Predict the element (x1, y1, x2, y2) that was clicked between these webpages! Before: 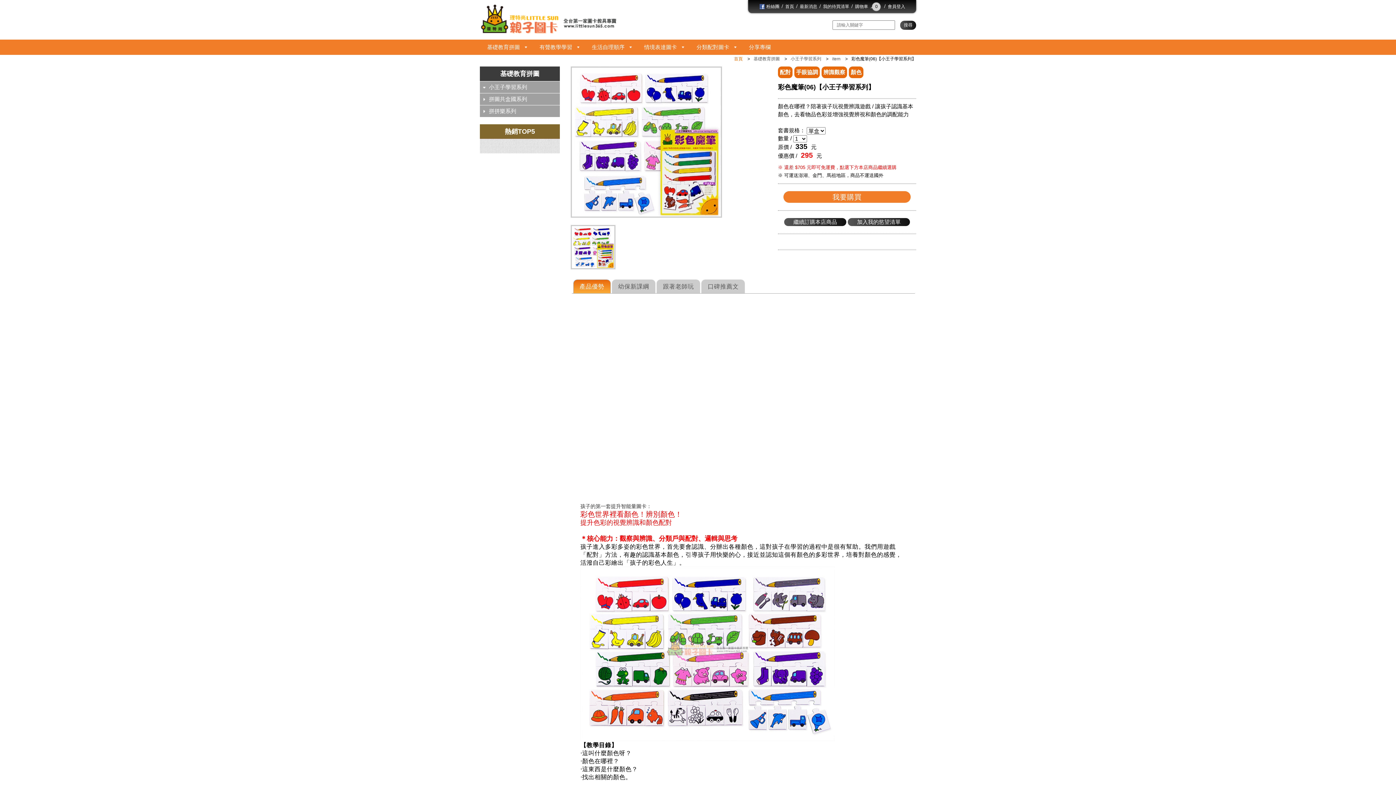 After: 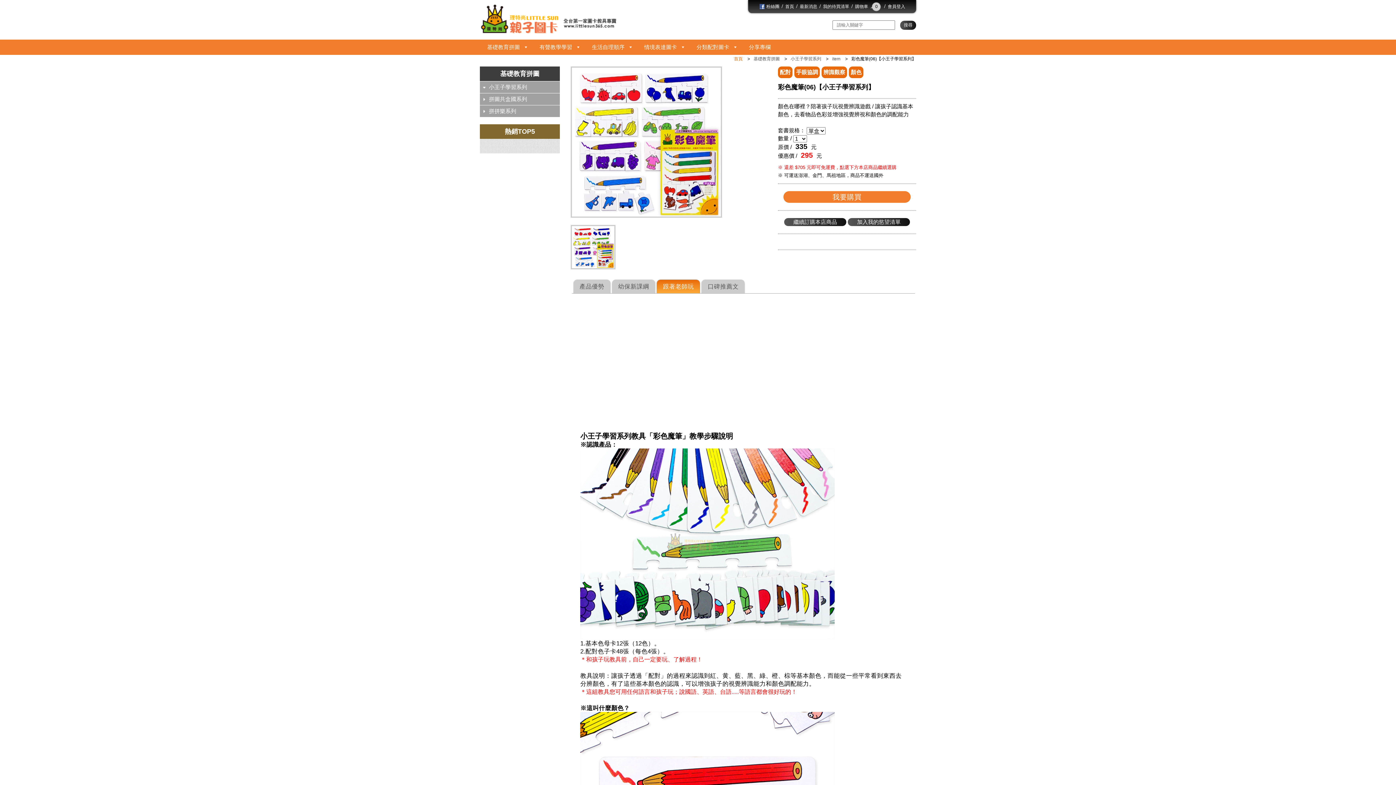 Action: label: 跟著老師玩 bbox: (657, 279, 700, 293)